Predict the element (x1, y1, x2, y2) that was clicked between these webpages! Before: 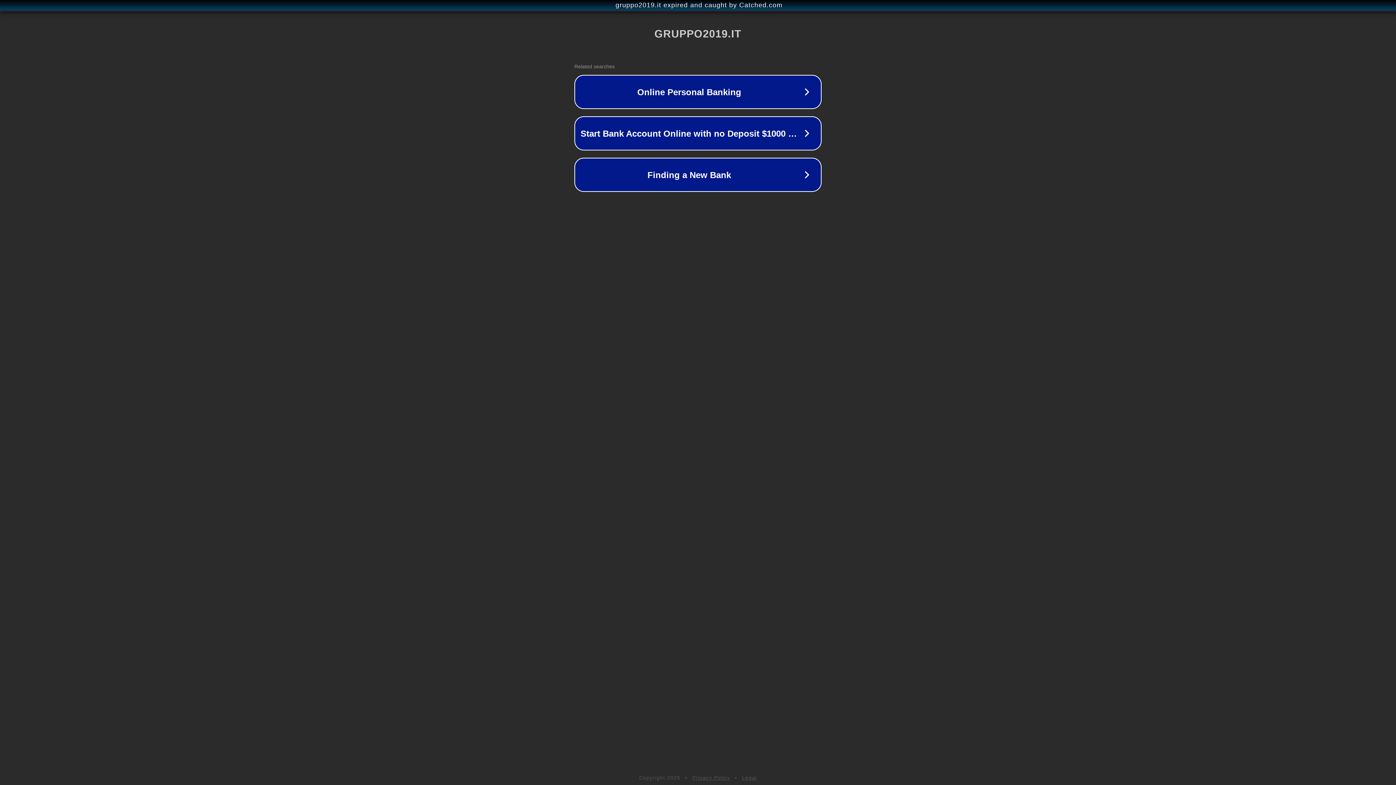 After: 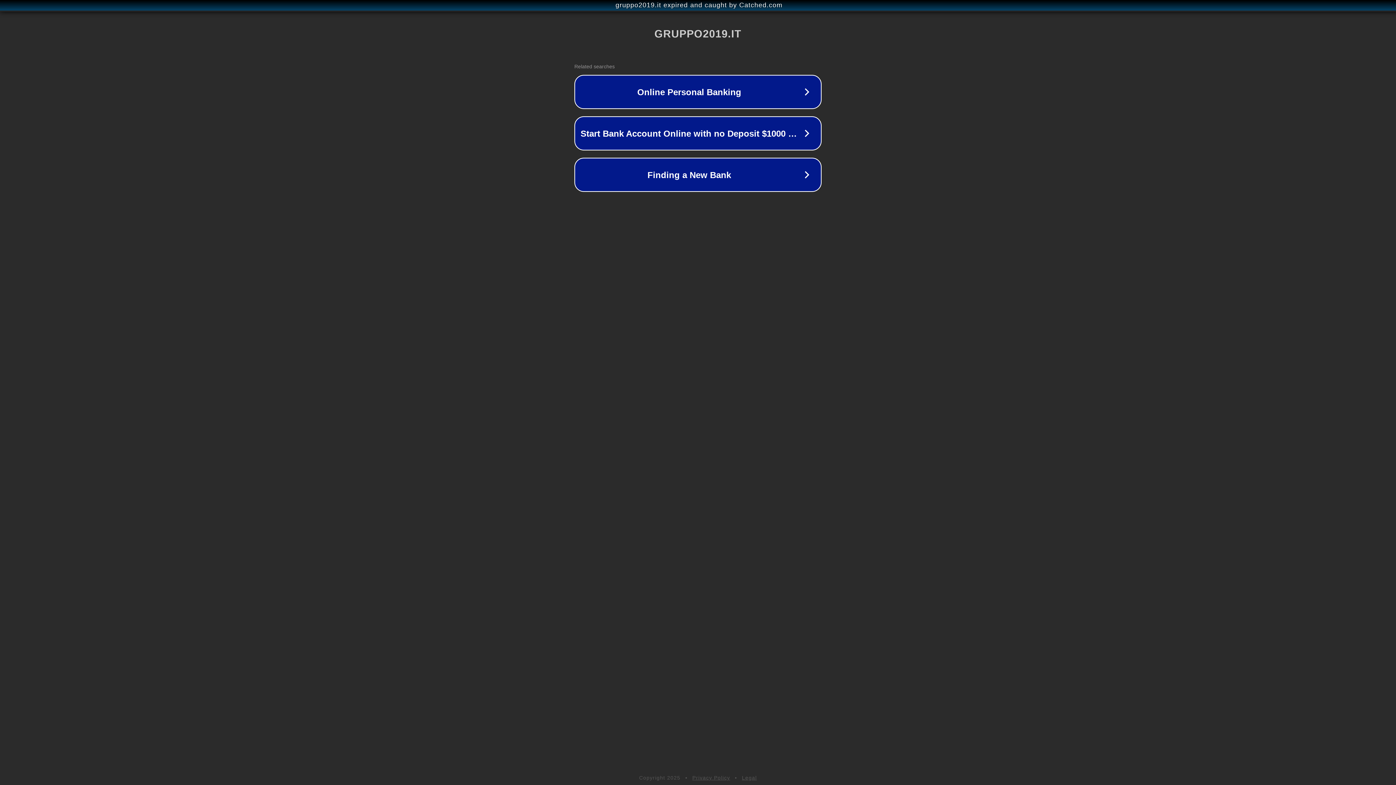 Action: bbox: (692, 775, 730, 781) label: Privacy Policy